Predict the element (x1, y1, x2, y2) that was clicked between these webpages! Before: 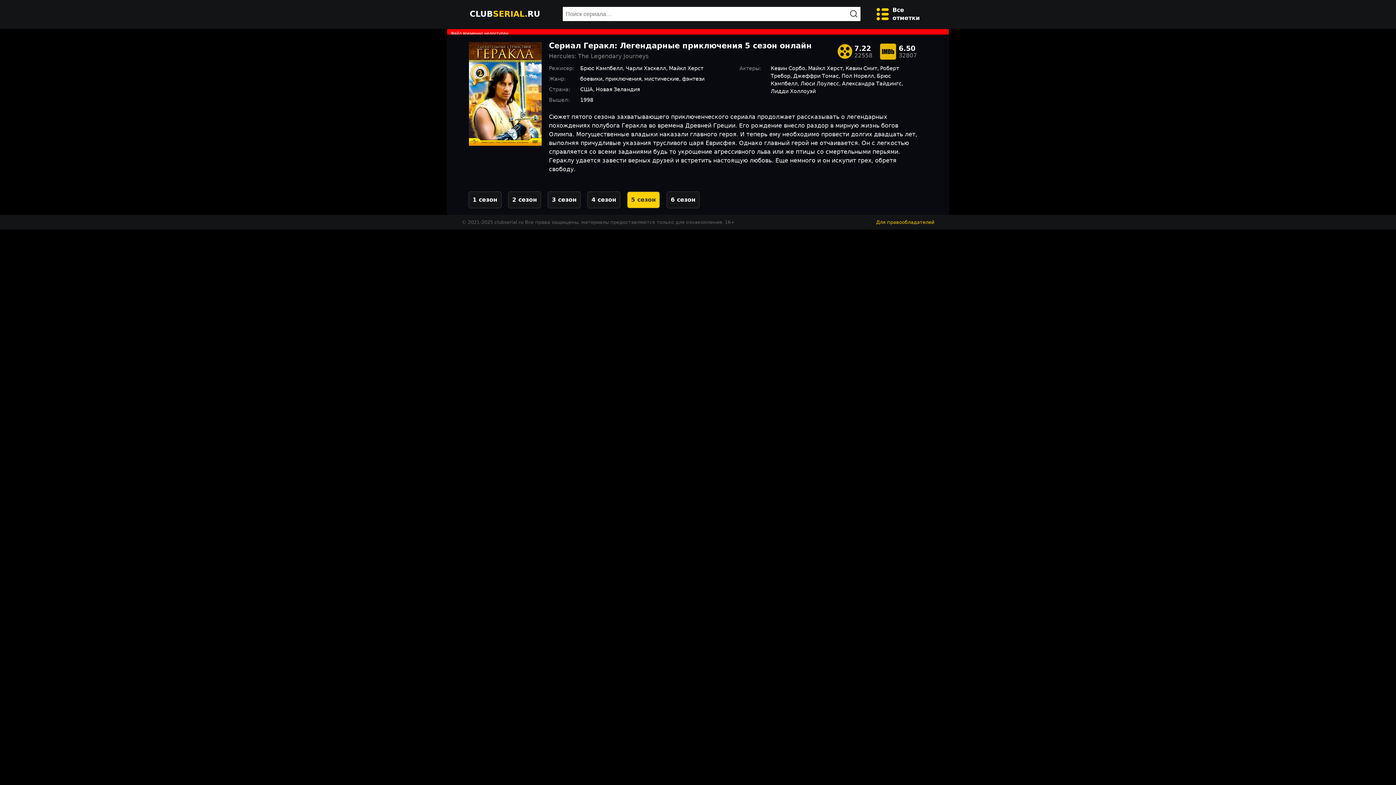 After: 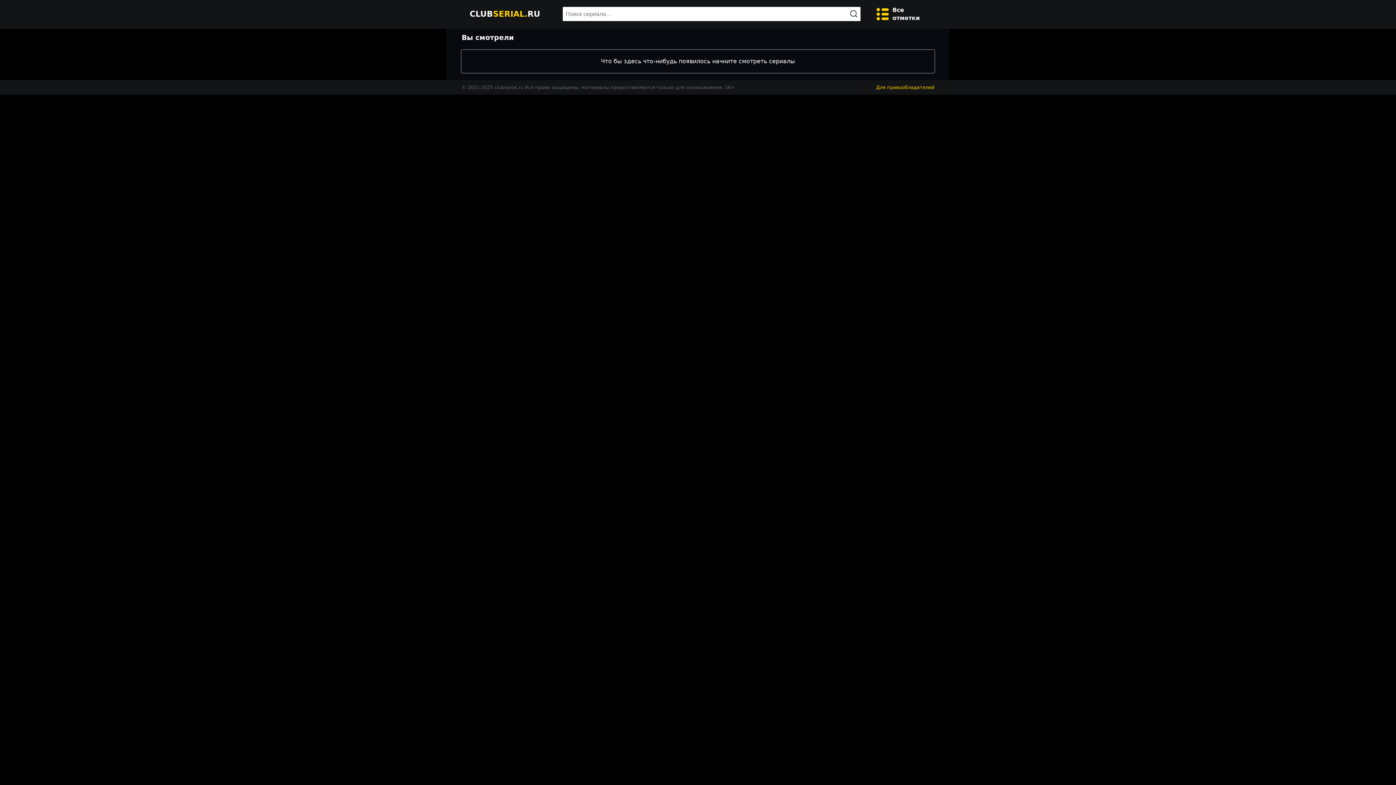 Action: bbox: (875, 6, 920, 22) label: Все
отметки